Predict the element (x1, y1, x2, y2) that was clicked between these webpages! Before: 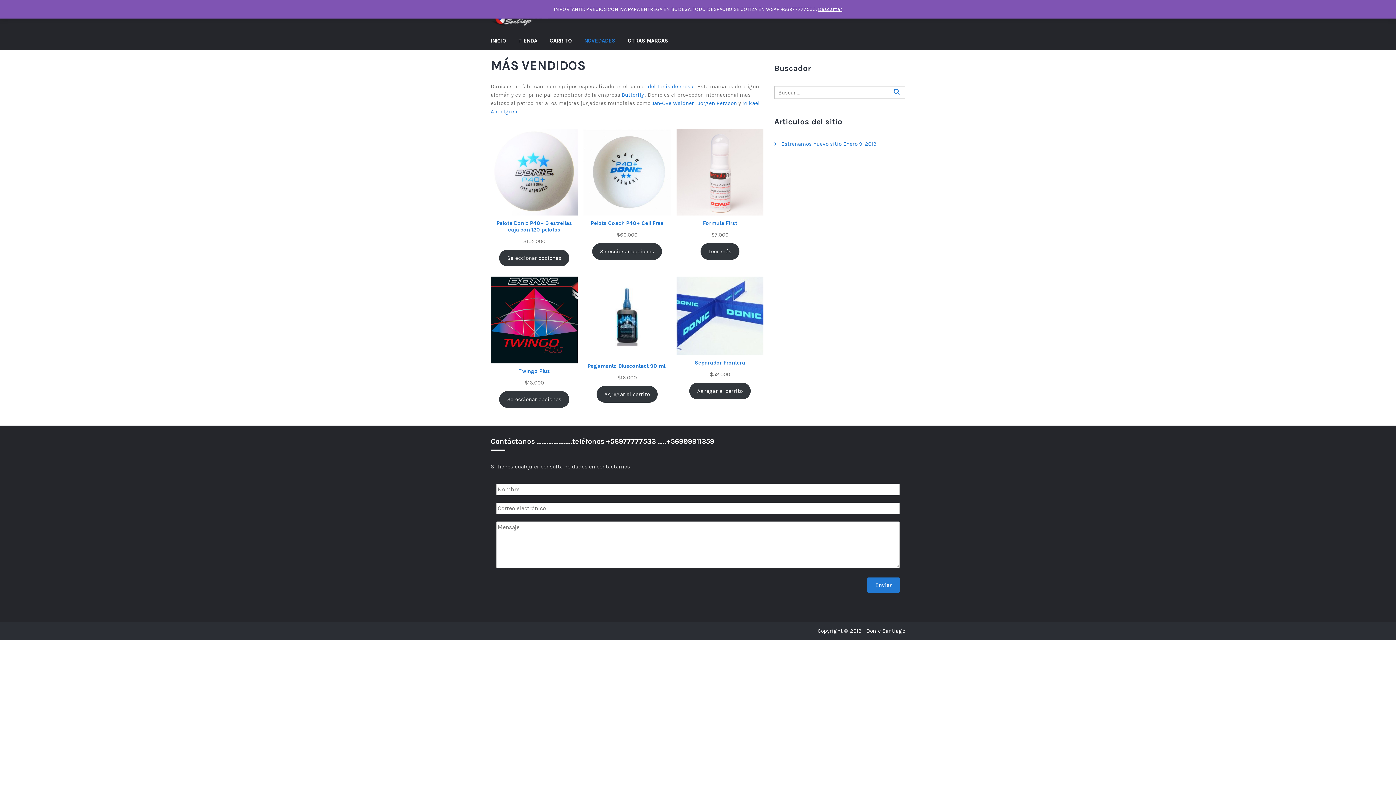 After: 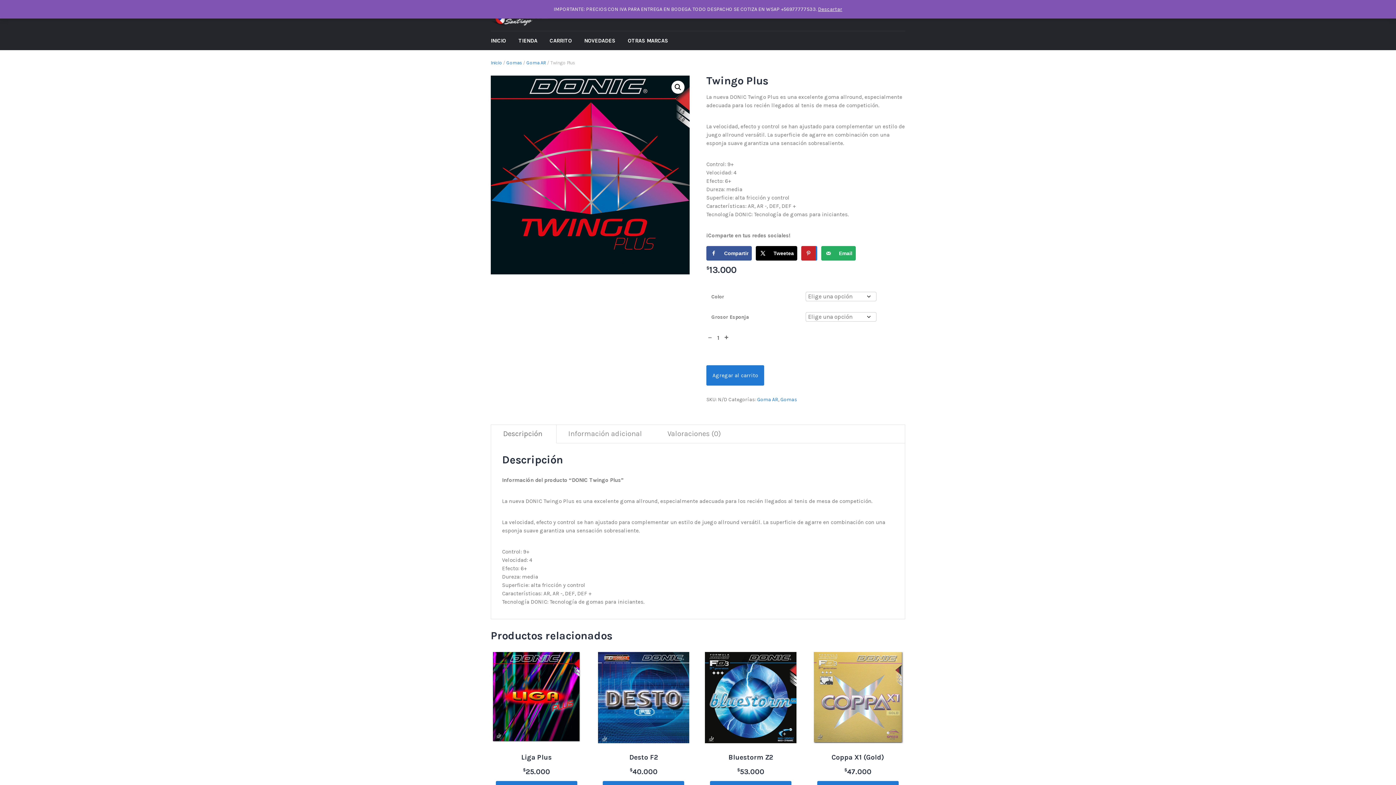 Action: label: Twingo Plus bbox: (490, 276, 577, 379)